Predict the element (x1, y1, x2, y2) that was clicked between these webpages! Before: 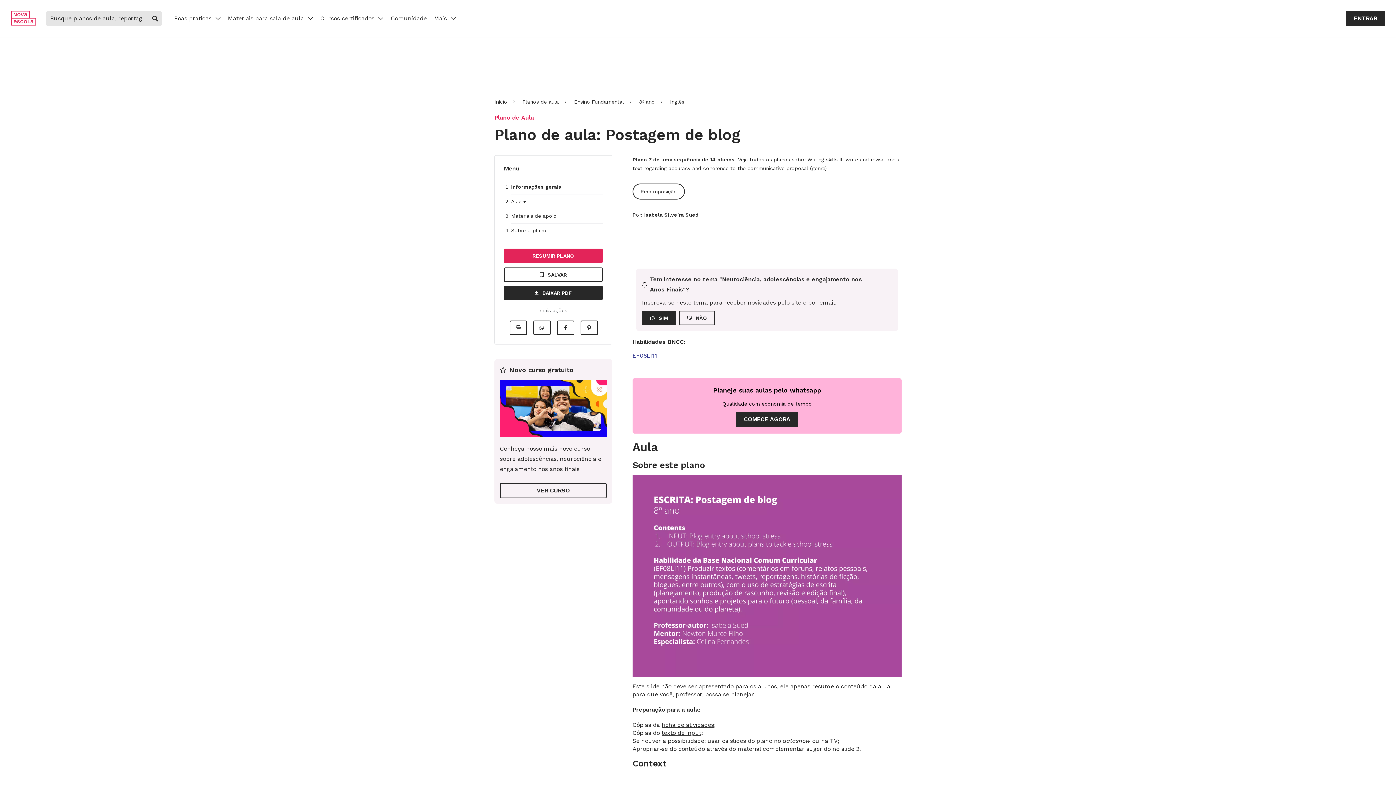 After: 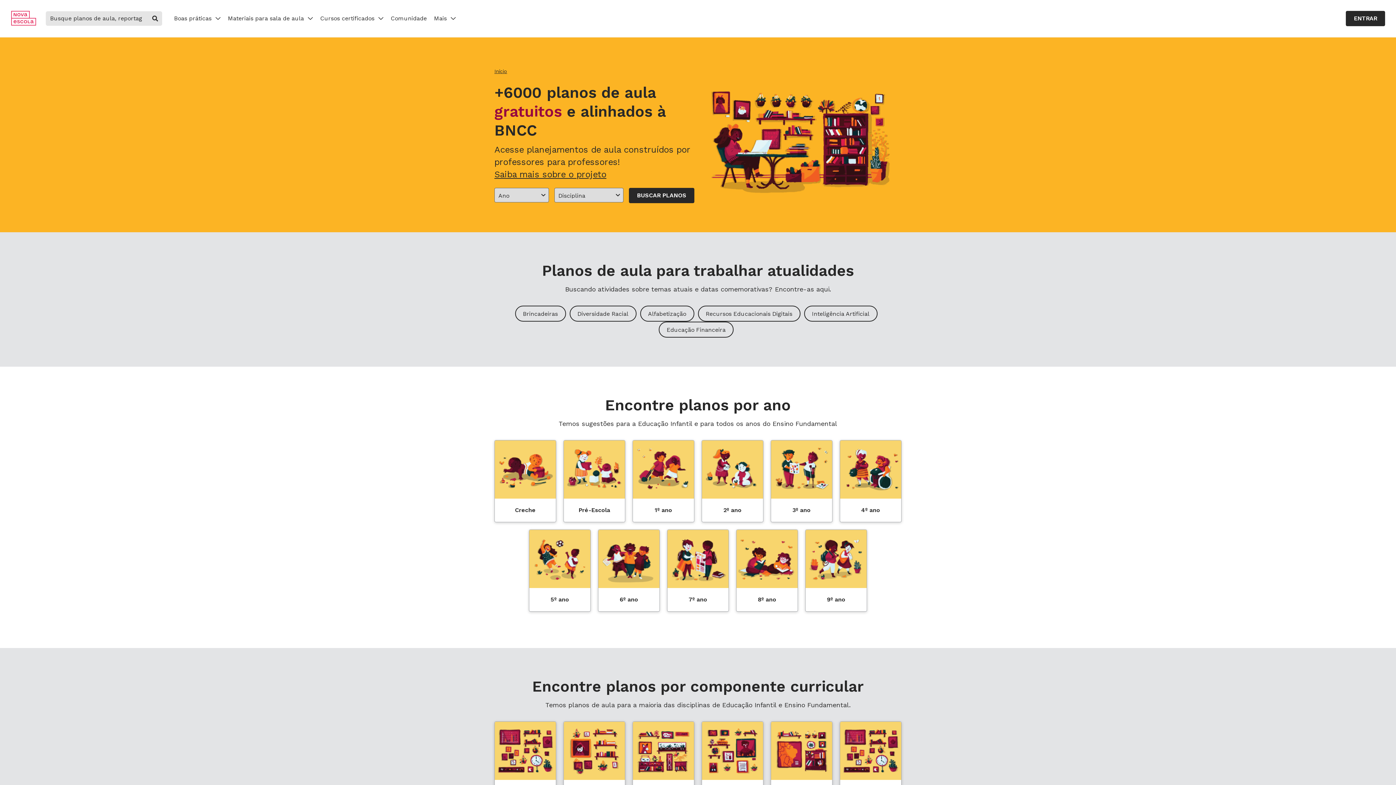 Action: bbox: (522, 97, 558, 106) label: Planos de aula